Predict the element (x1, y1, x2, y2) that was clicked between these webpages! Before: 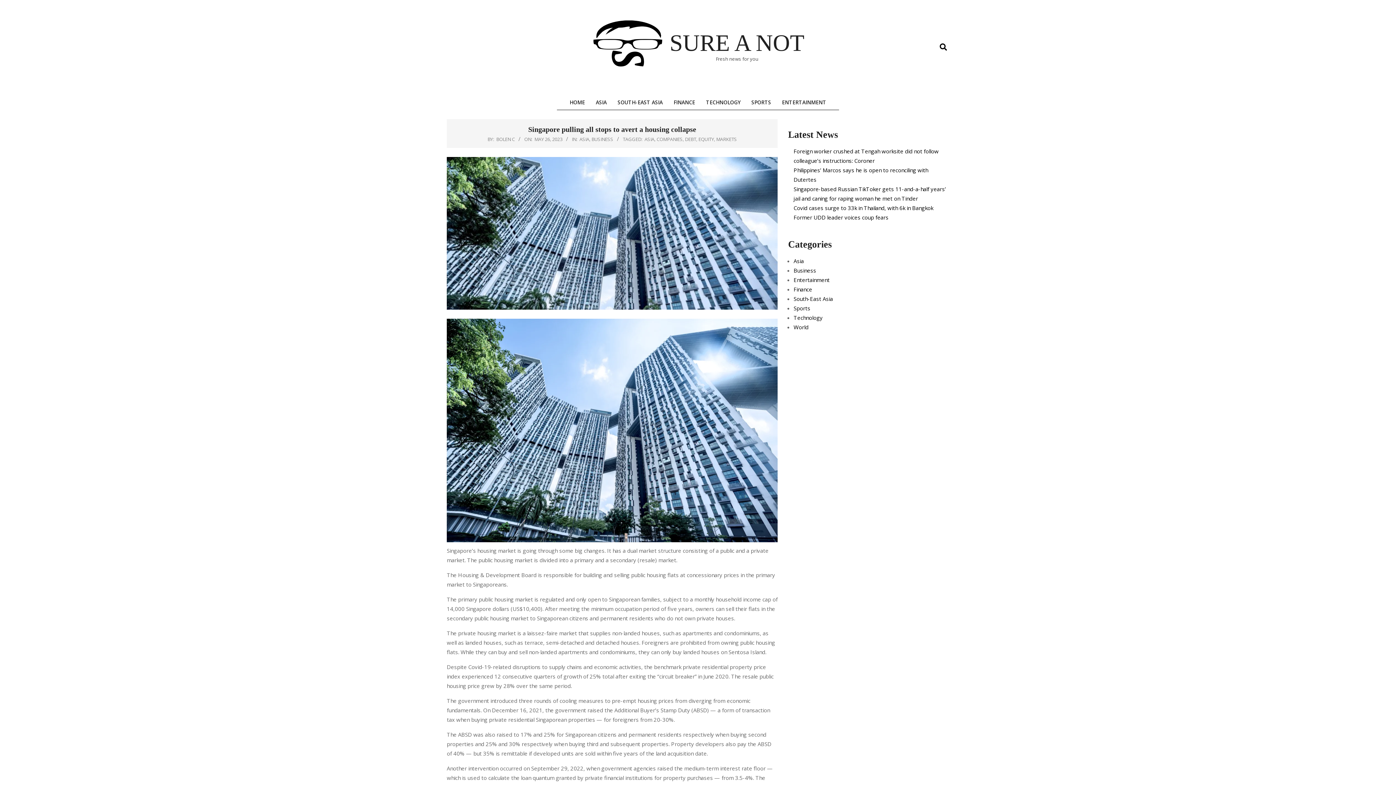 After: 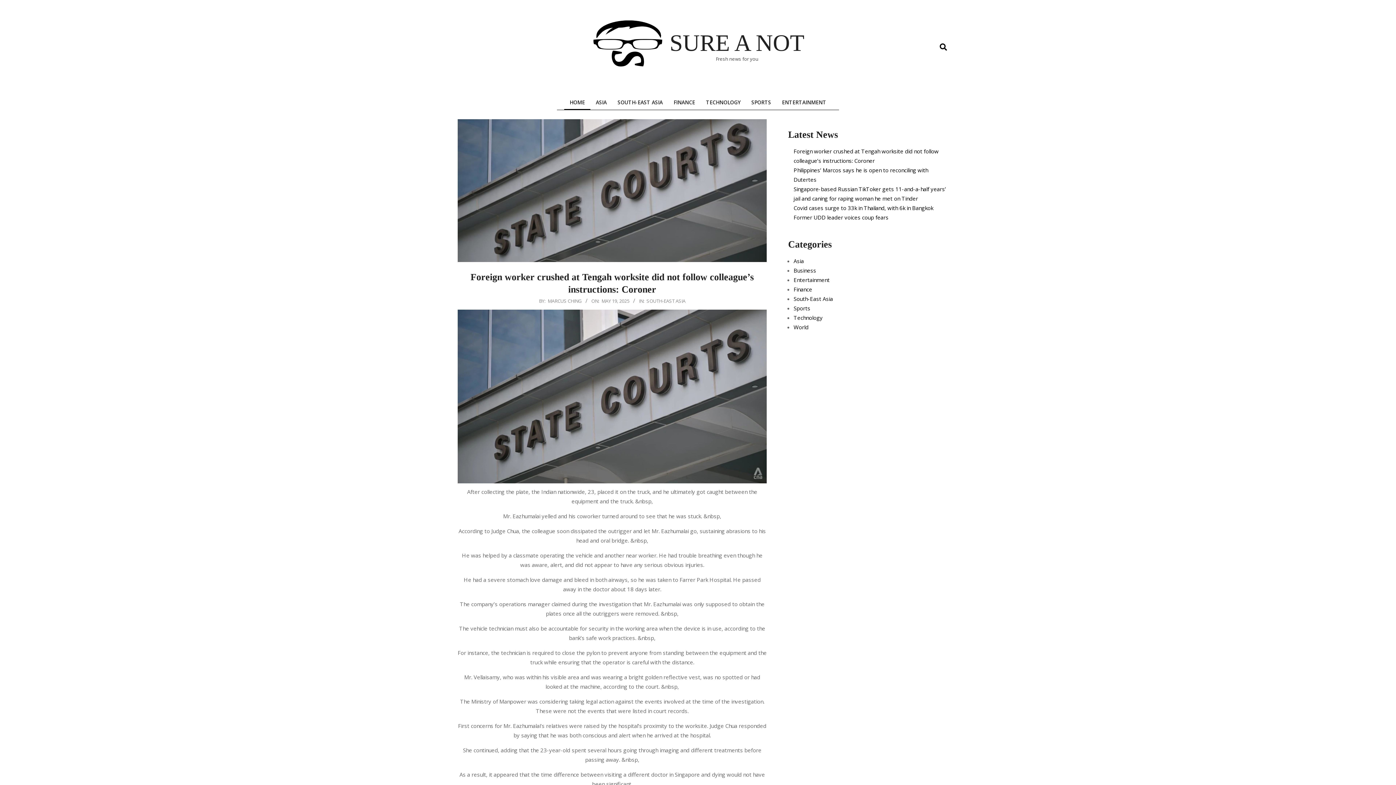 Action: bbox: (669, 29, 804, 56) label: SURE A NOT